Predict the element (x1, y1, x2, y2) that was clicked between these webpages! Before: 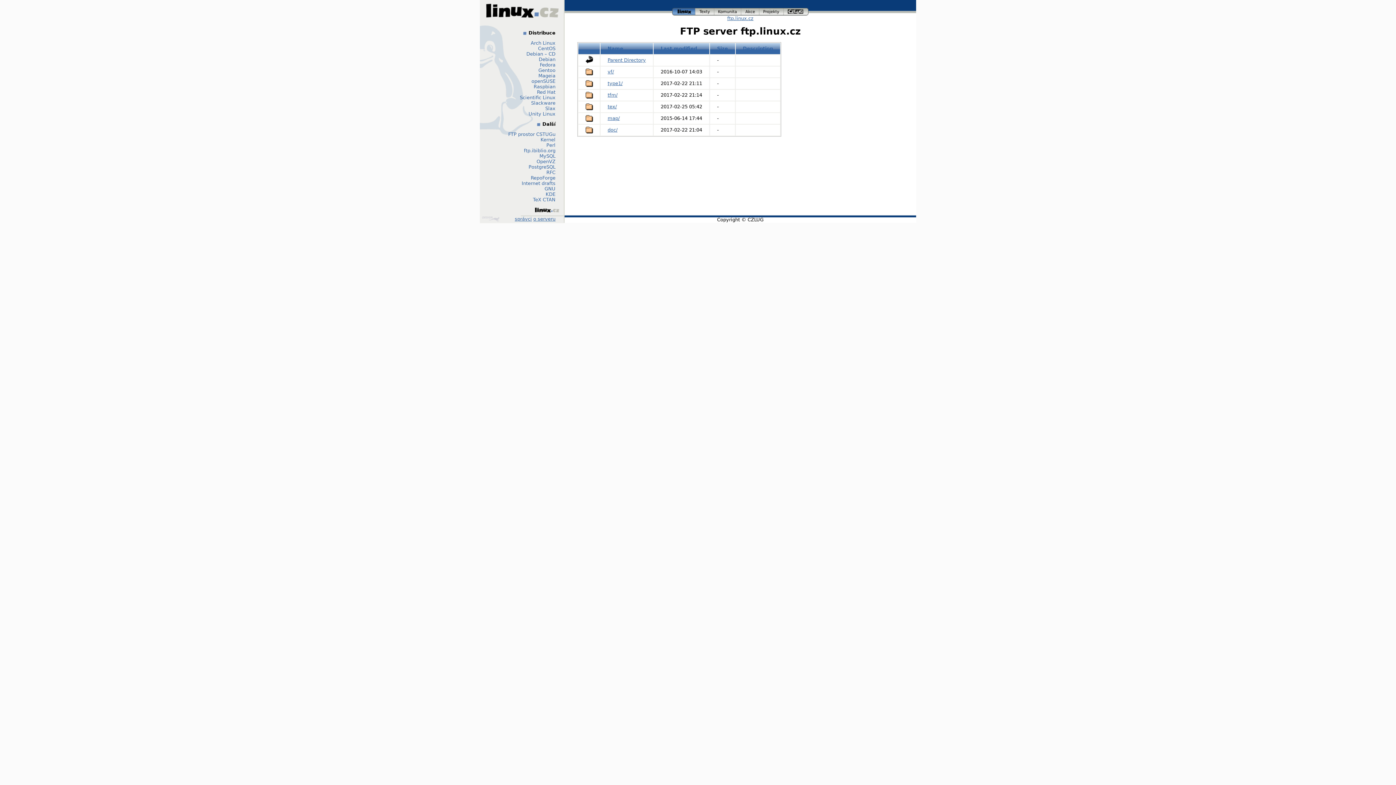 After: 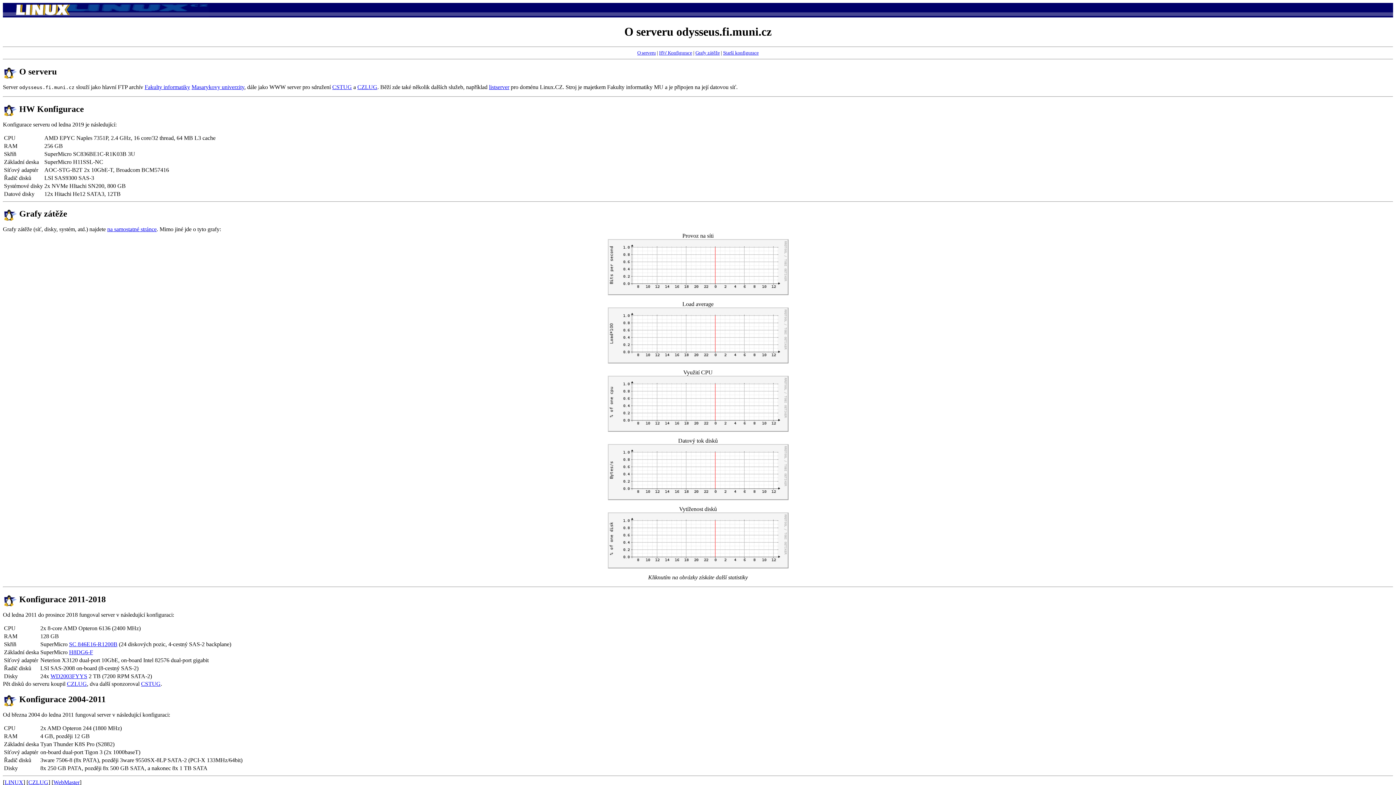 Action: label: o serveru bbox: (533, 216, 555, 221)